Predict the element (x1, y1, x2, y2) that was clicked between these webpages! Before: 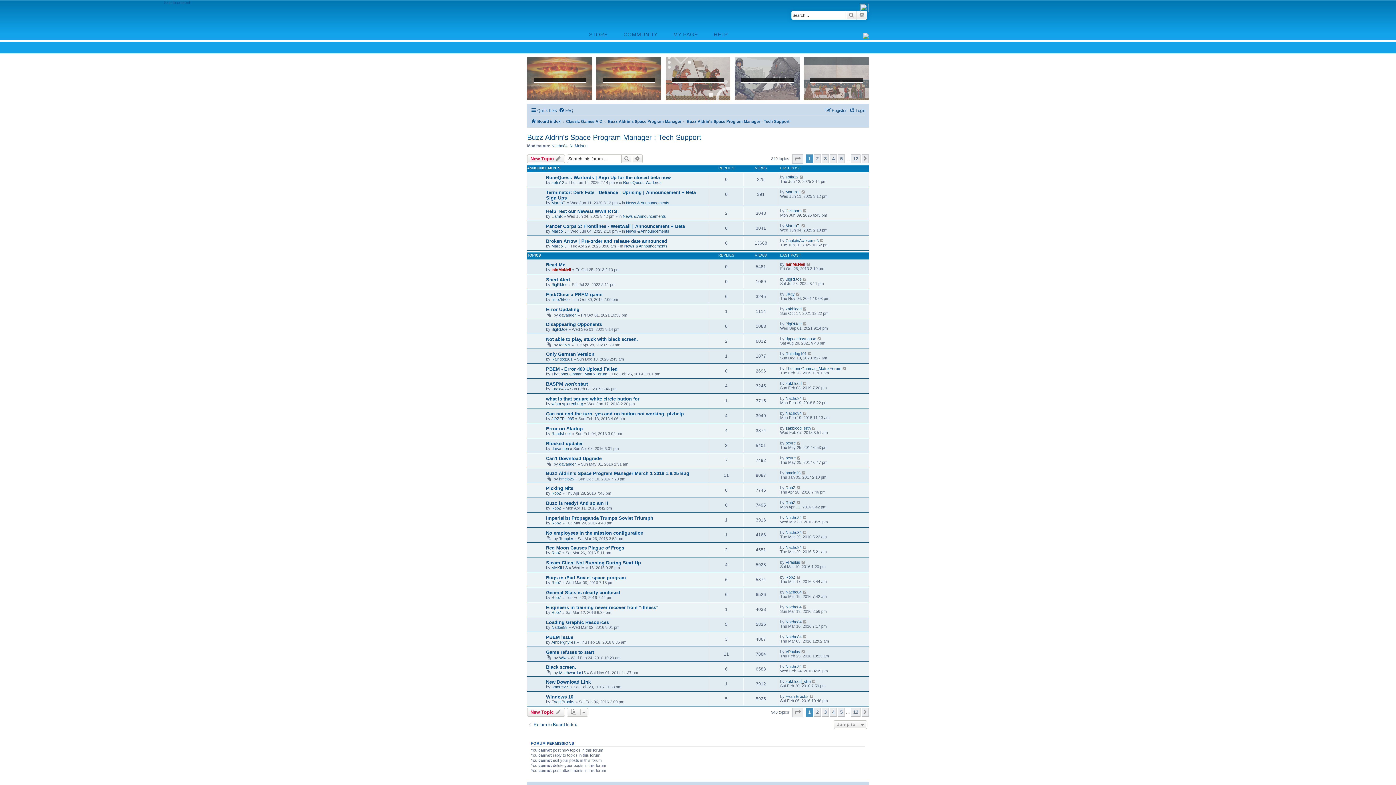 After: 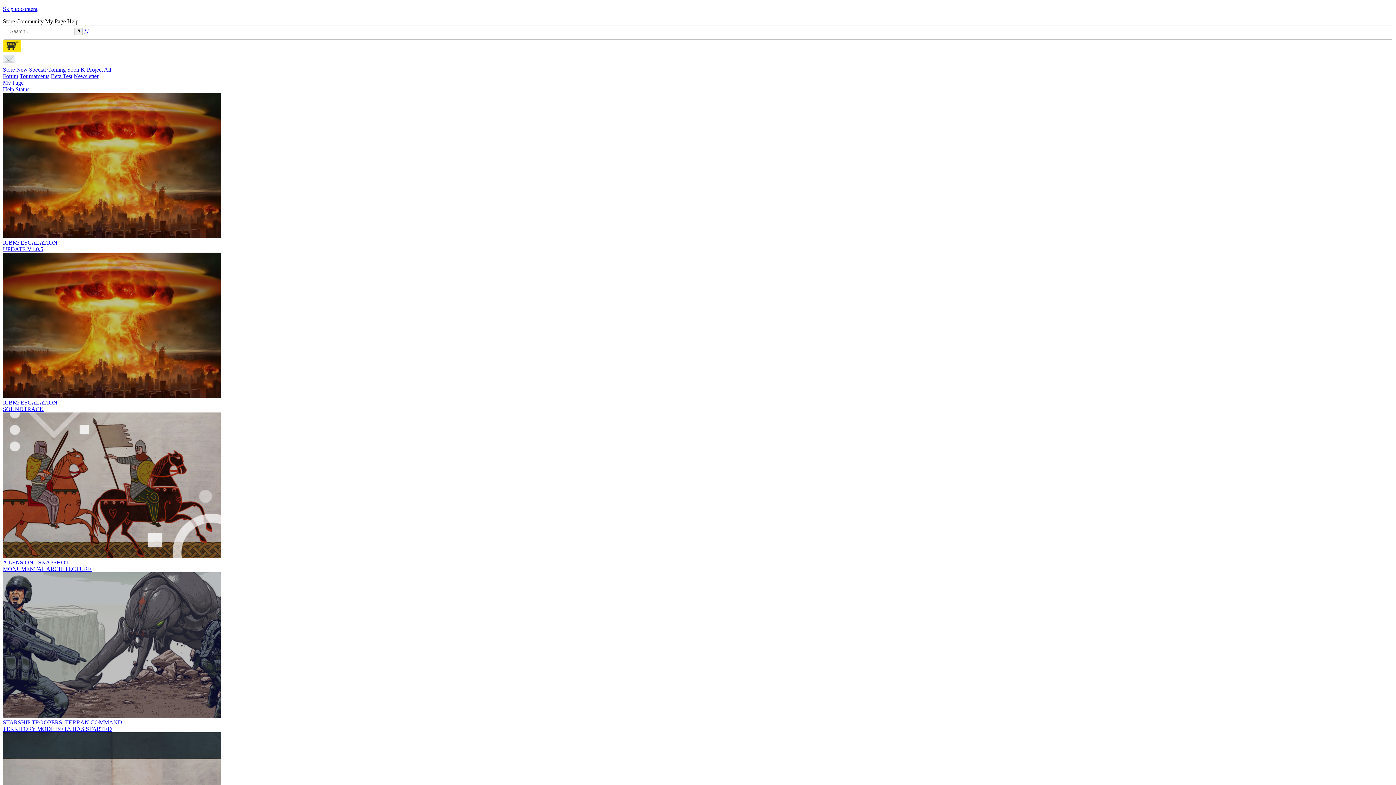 Action: bbox: (546, 590, 620, 595) label: General Stats is clearly confused